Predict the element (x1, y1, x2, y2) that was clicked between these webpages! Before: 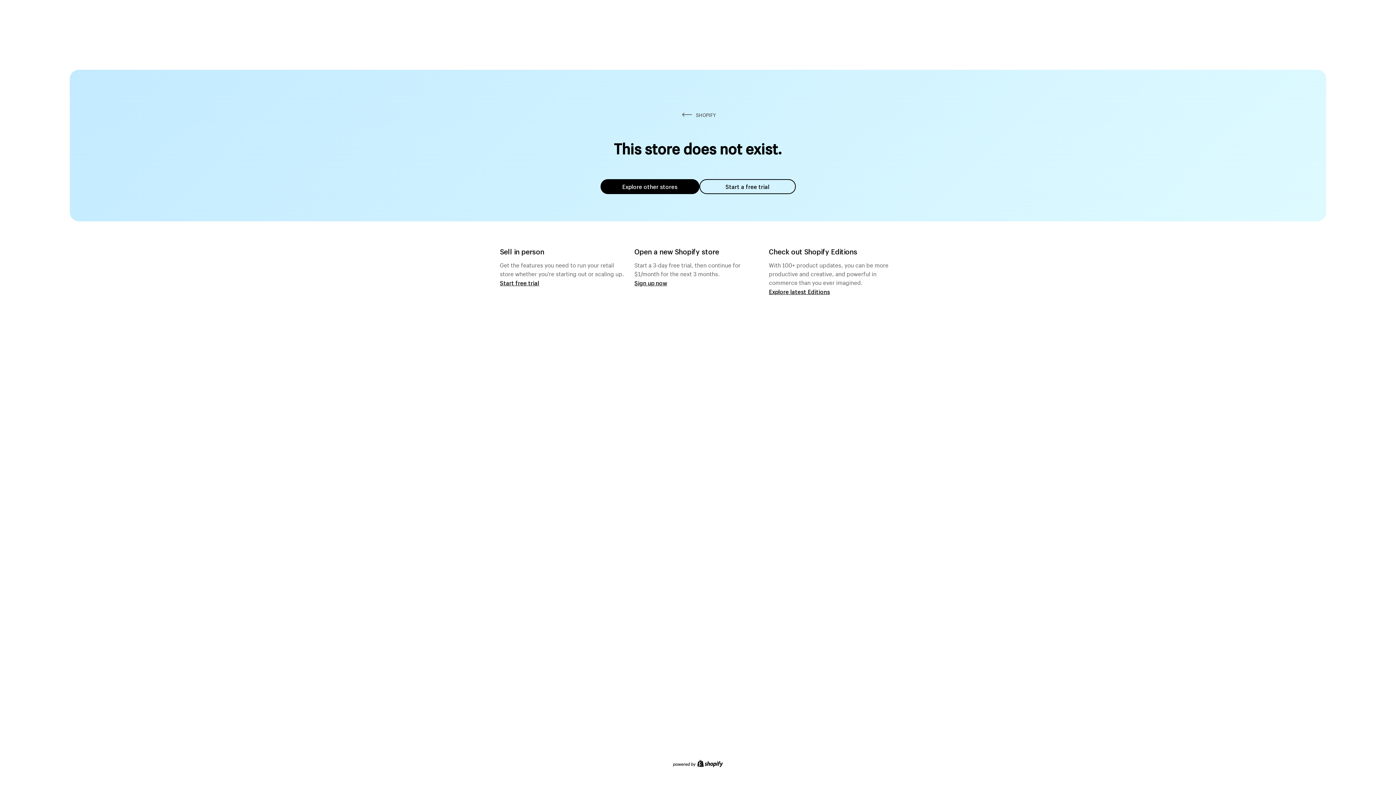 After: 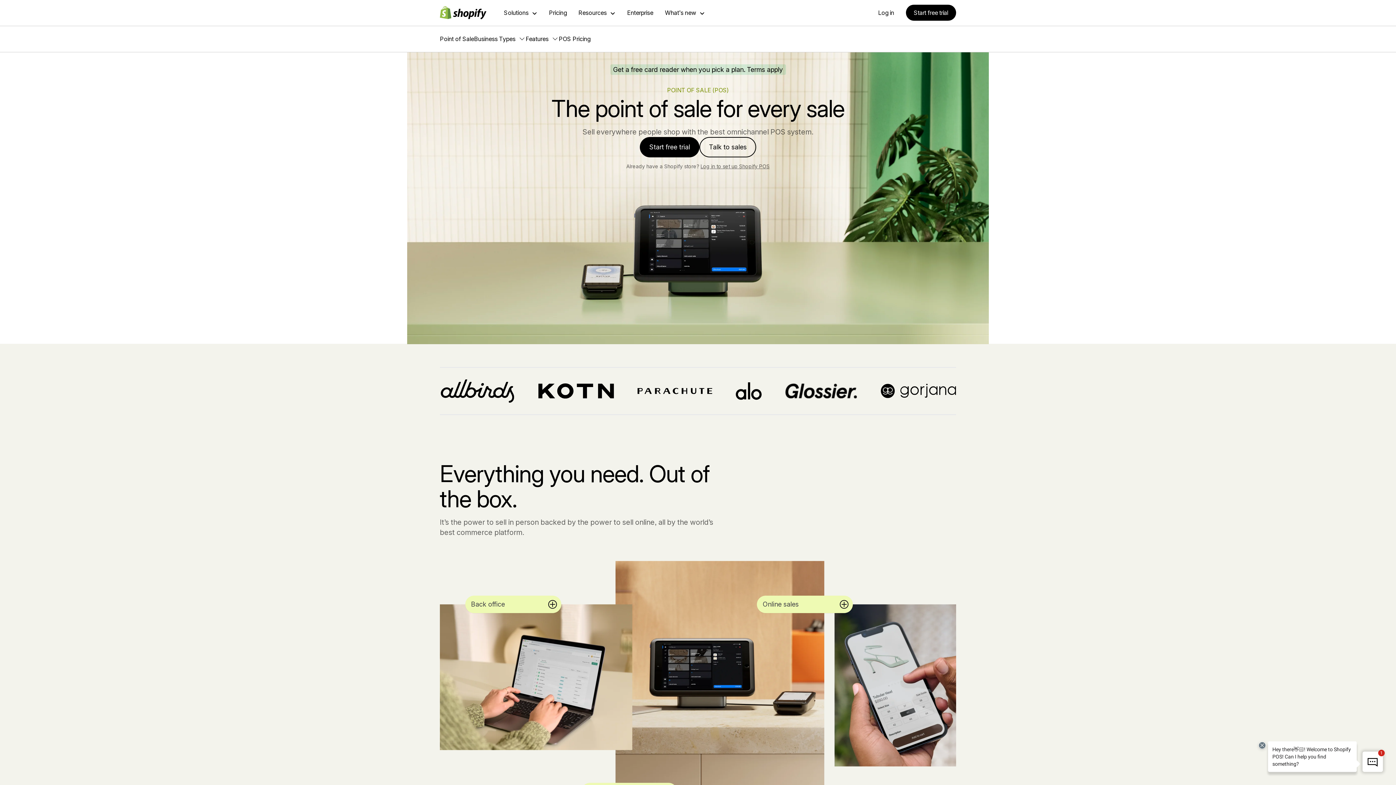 Action: label: Start free trial bbox: (500, 279, 539, 286)